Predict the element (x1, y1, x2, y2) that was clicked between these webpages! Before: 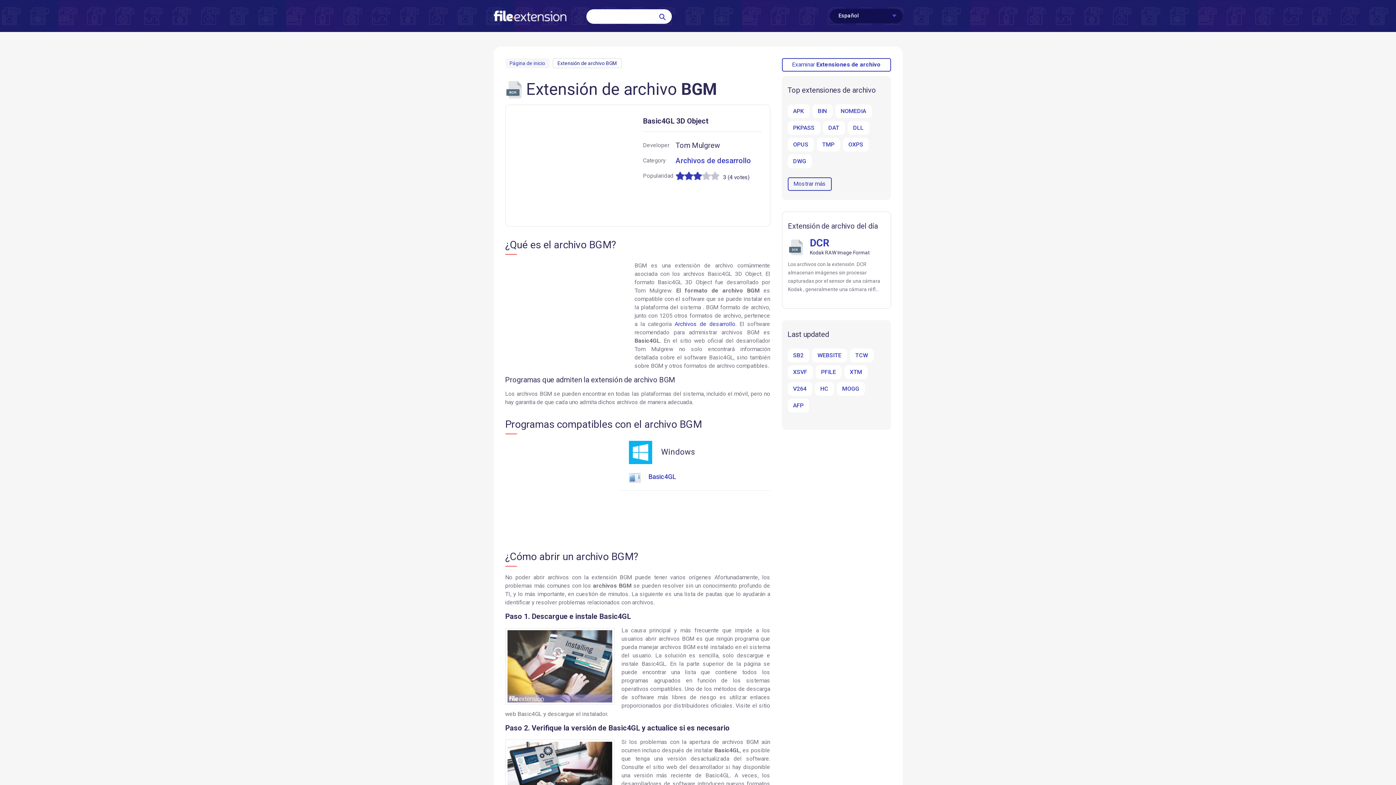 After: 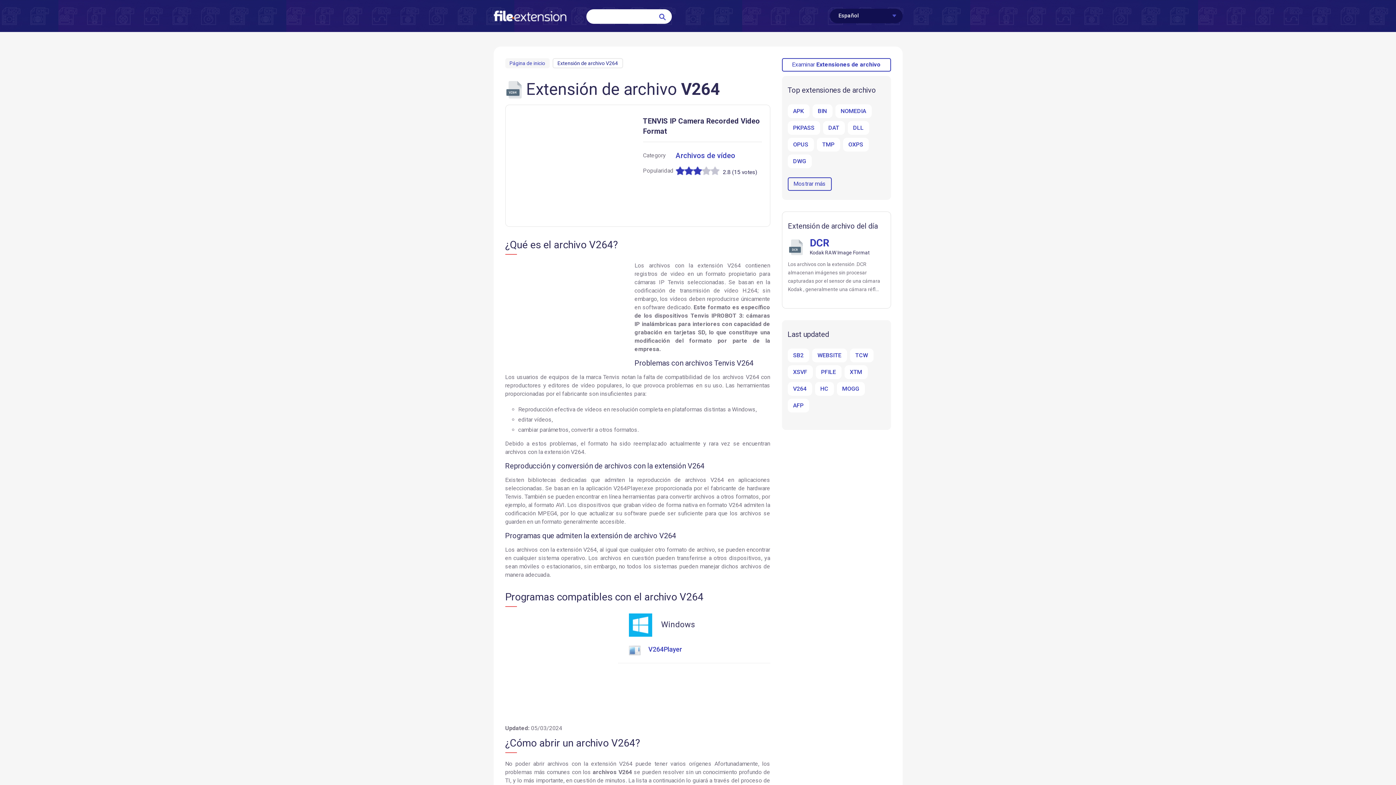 Action: bbox: (787, 382, 812, 396) label: V264